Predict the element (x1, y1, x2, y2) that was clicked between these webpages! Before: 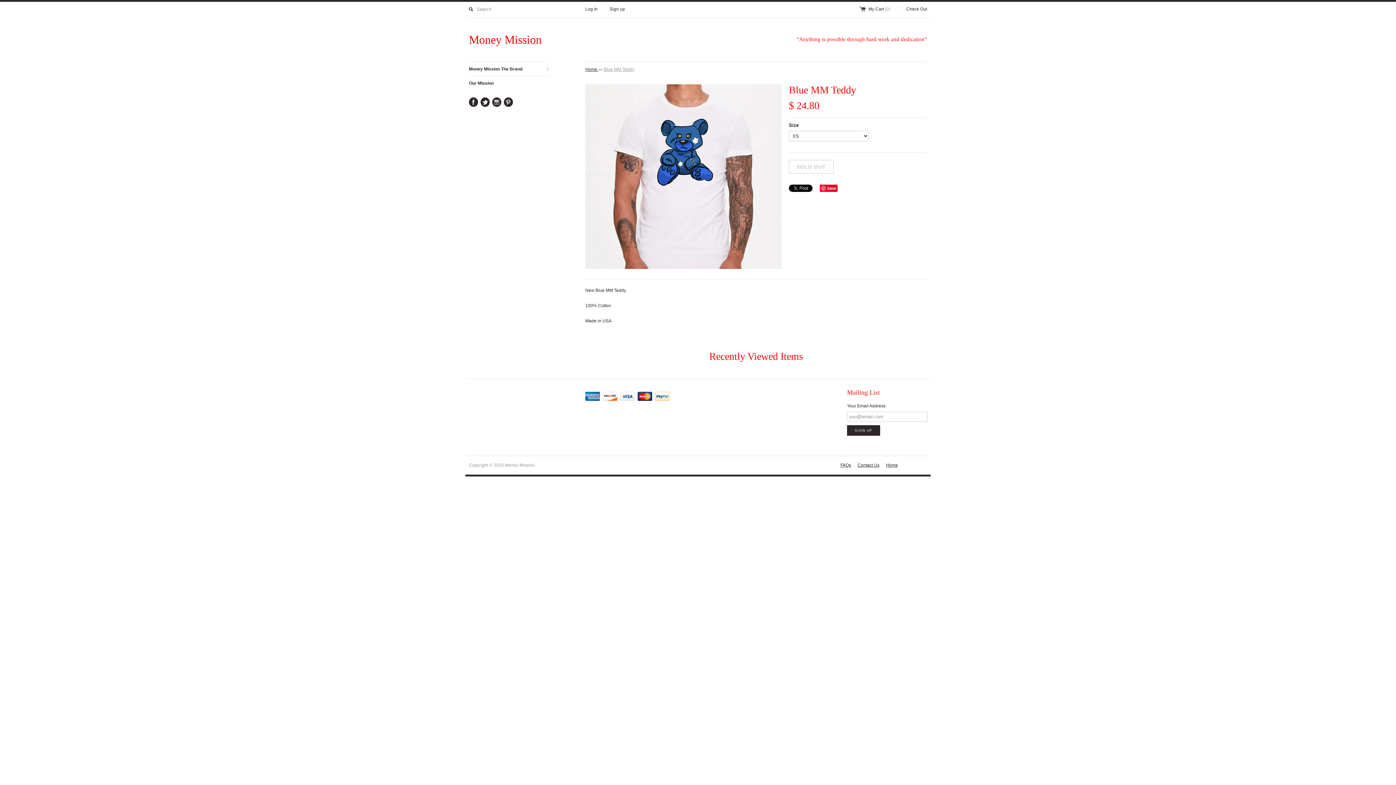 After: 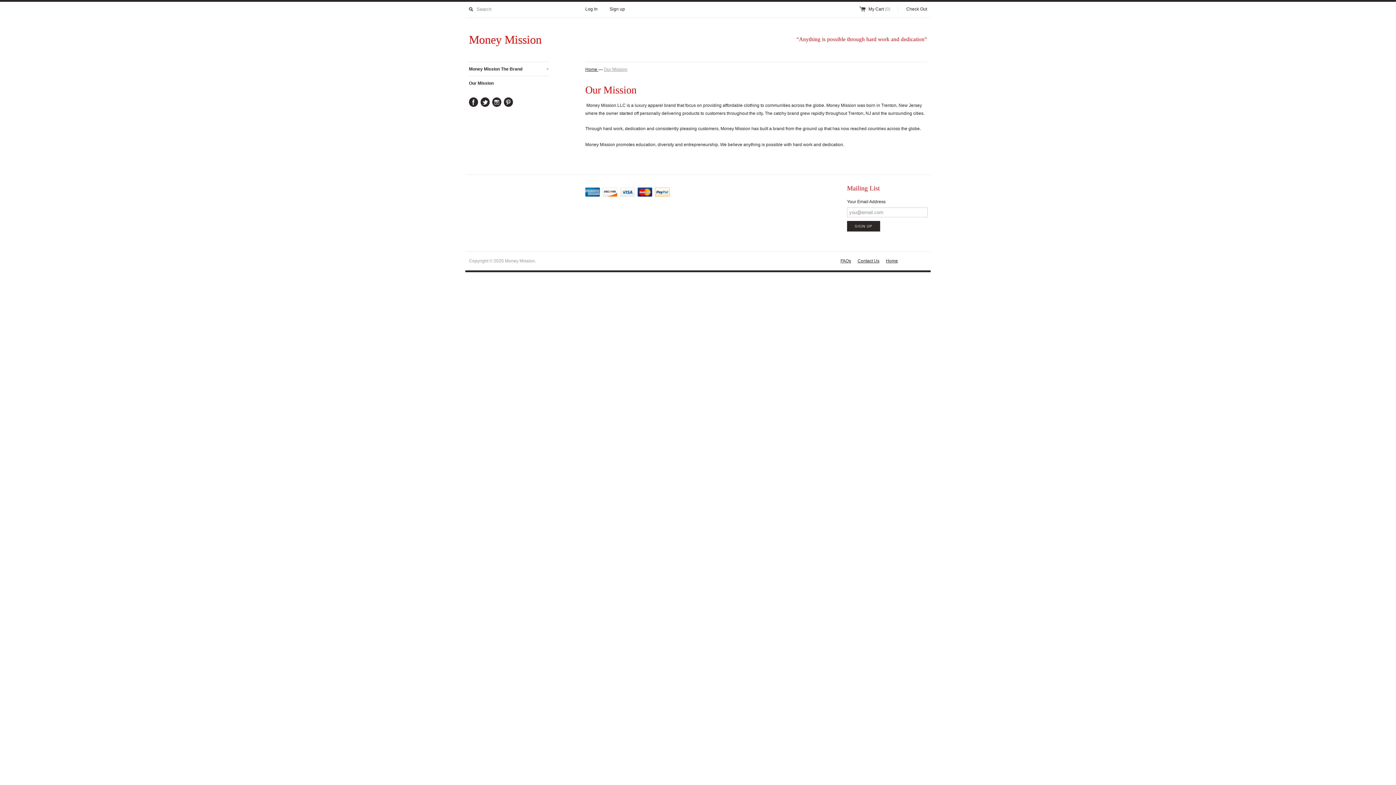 Action: label: Our Mission bbox: (469, 76, 549, 90)